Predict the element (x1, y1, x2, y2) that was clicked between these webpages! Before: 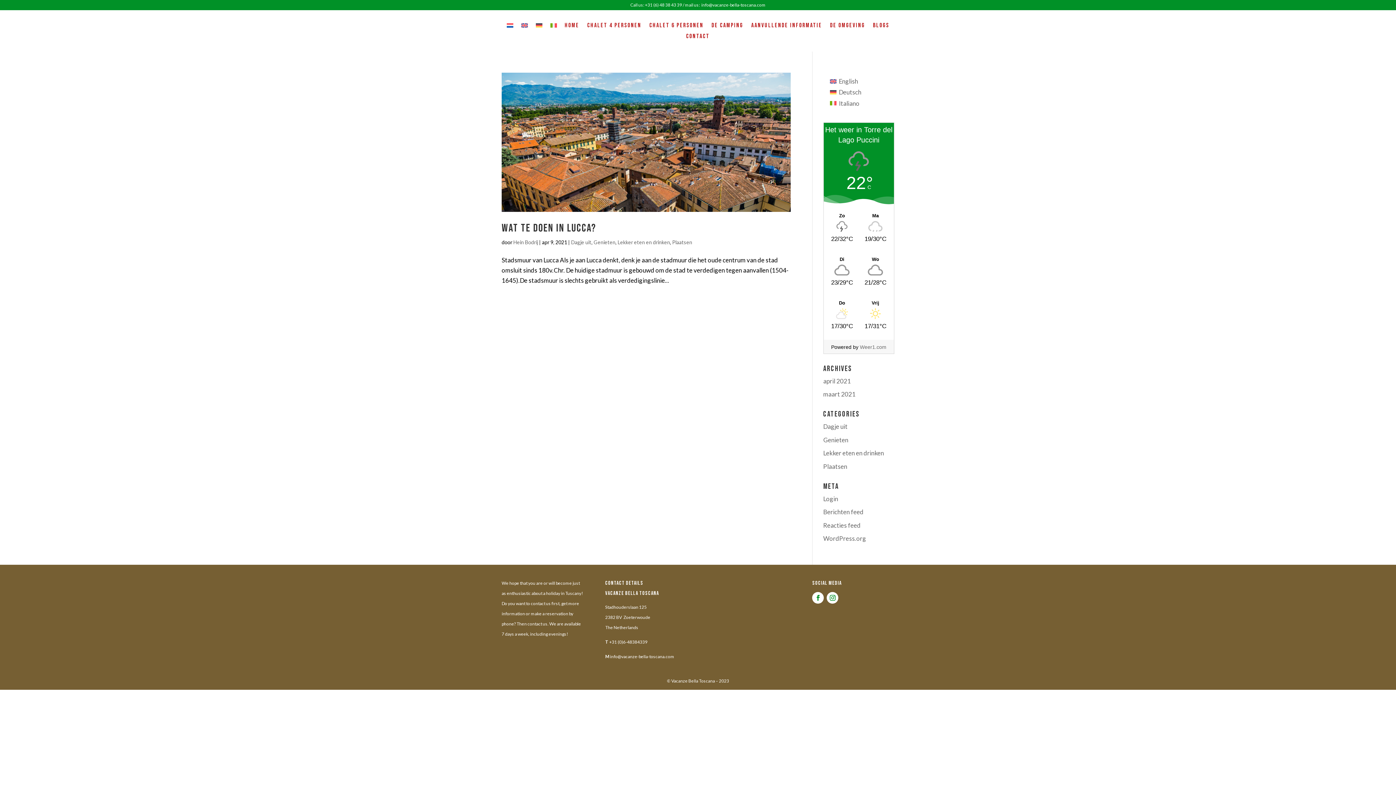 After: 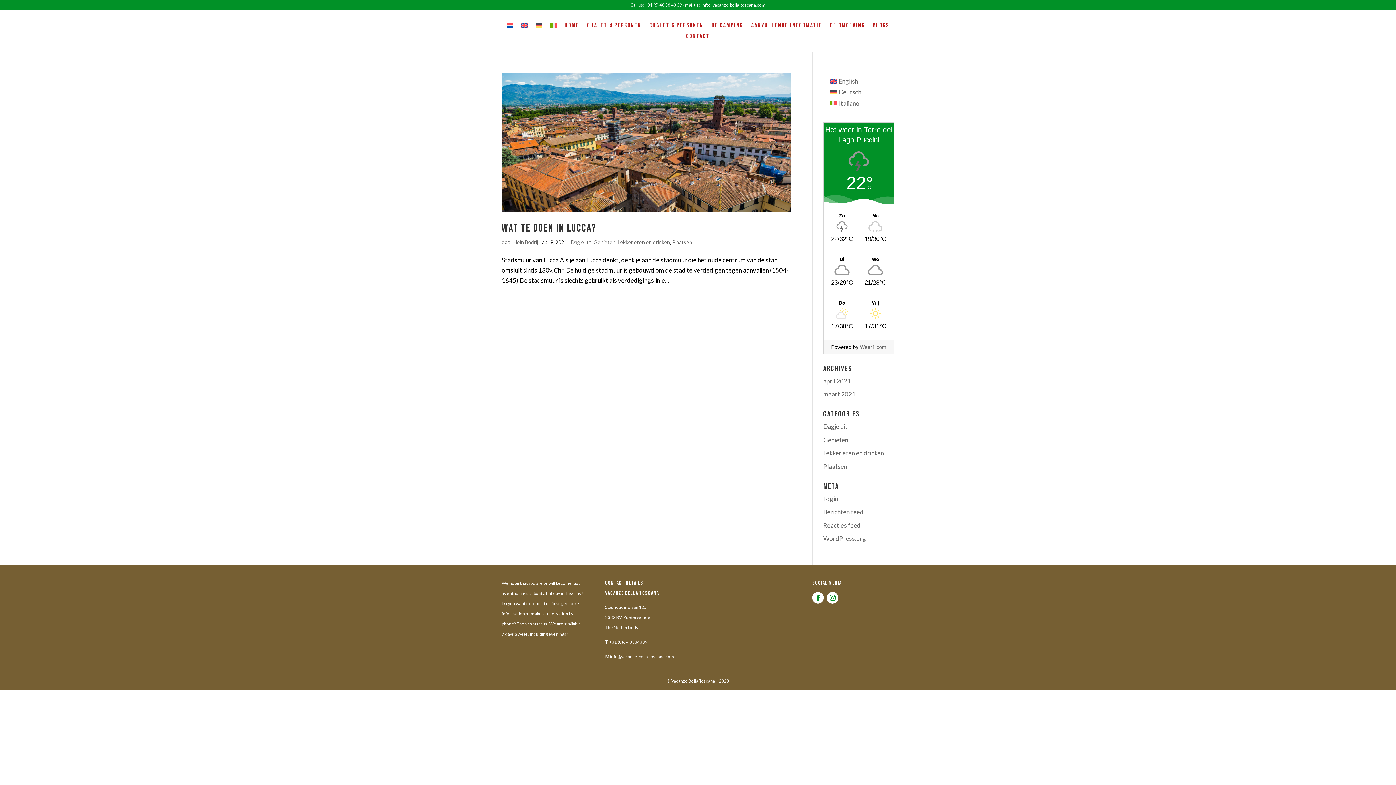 Action: label: Weer1.com bbox: (860, 344, 886, 350)